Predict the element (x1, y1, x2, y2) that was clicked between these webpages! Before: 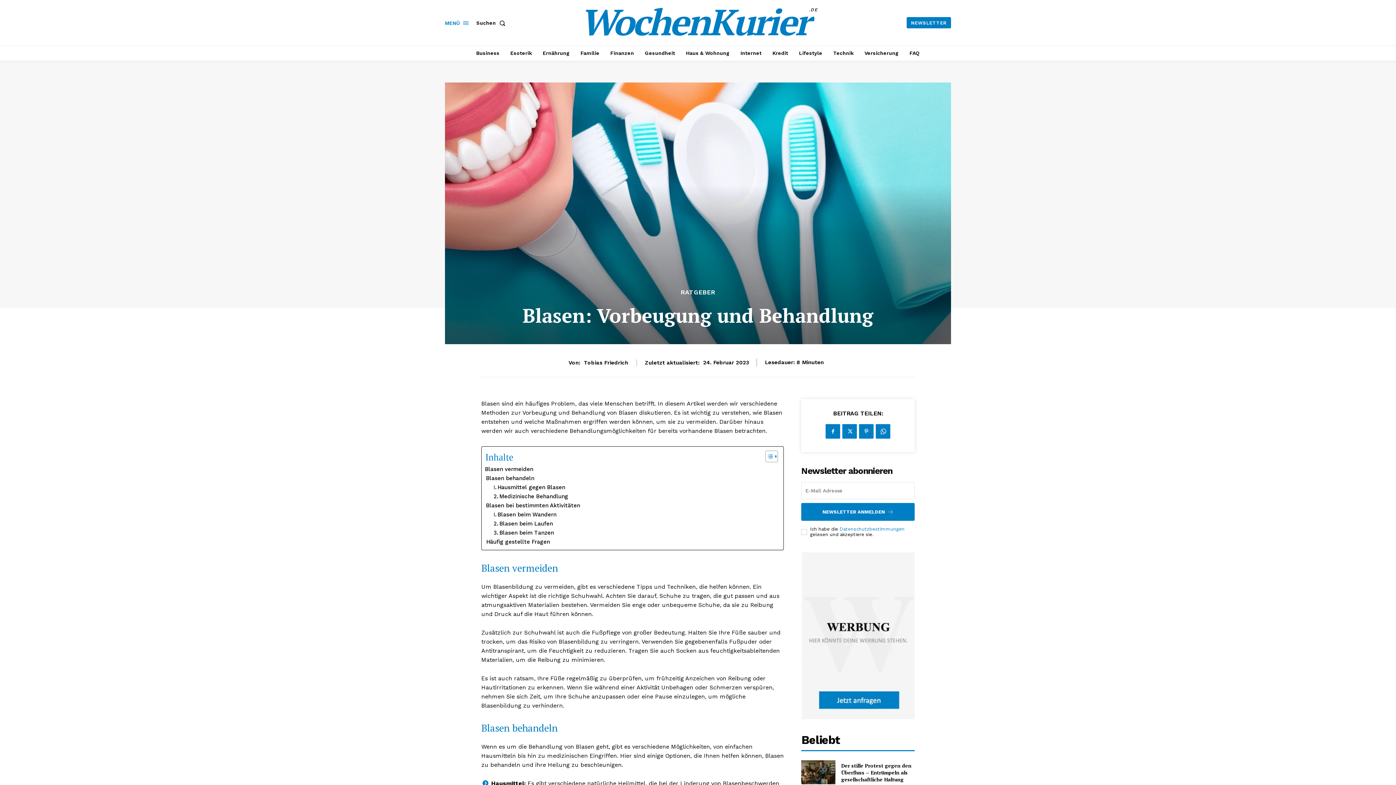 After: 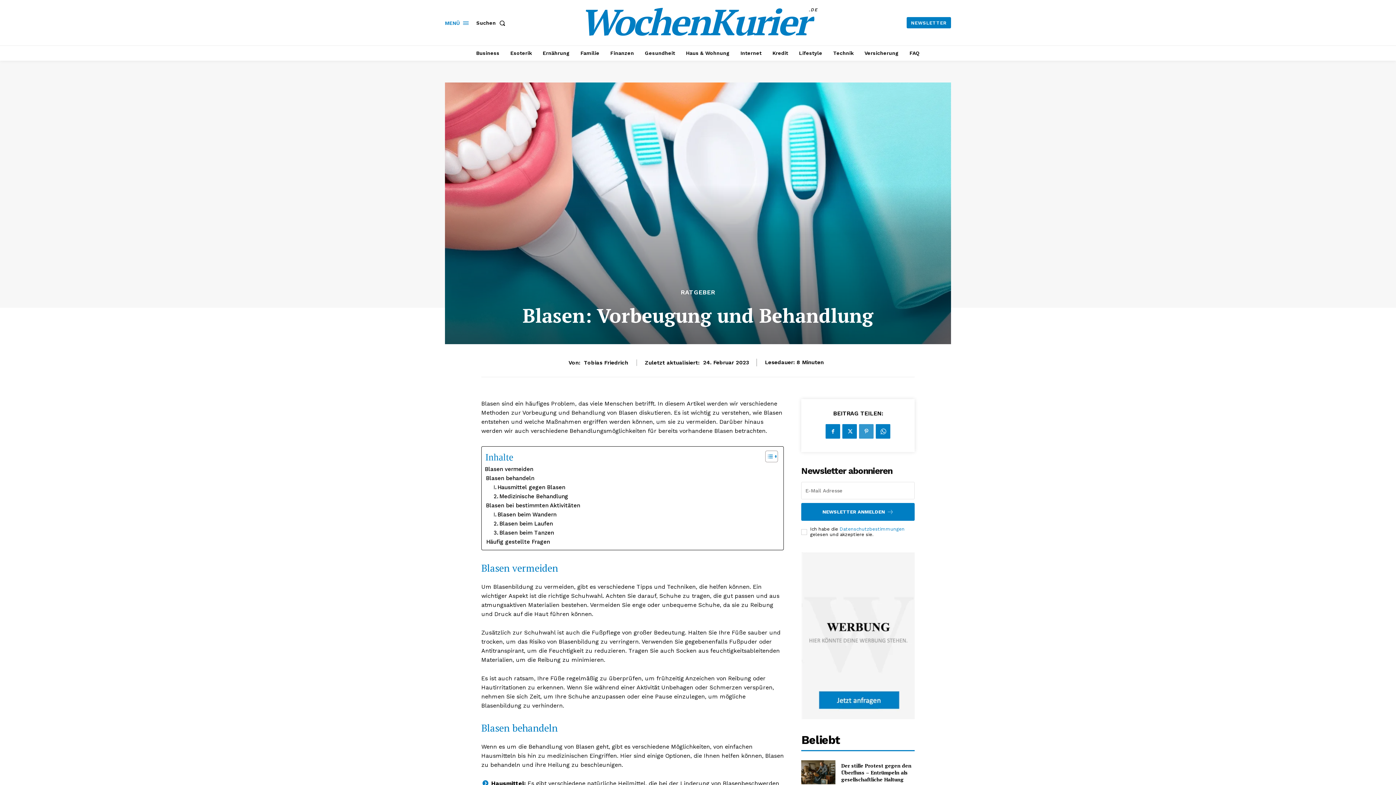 Action: bbox: (859, 424, 873, 438)